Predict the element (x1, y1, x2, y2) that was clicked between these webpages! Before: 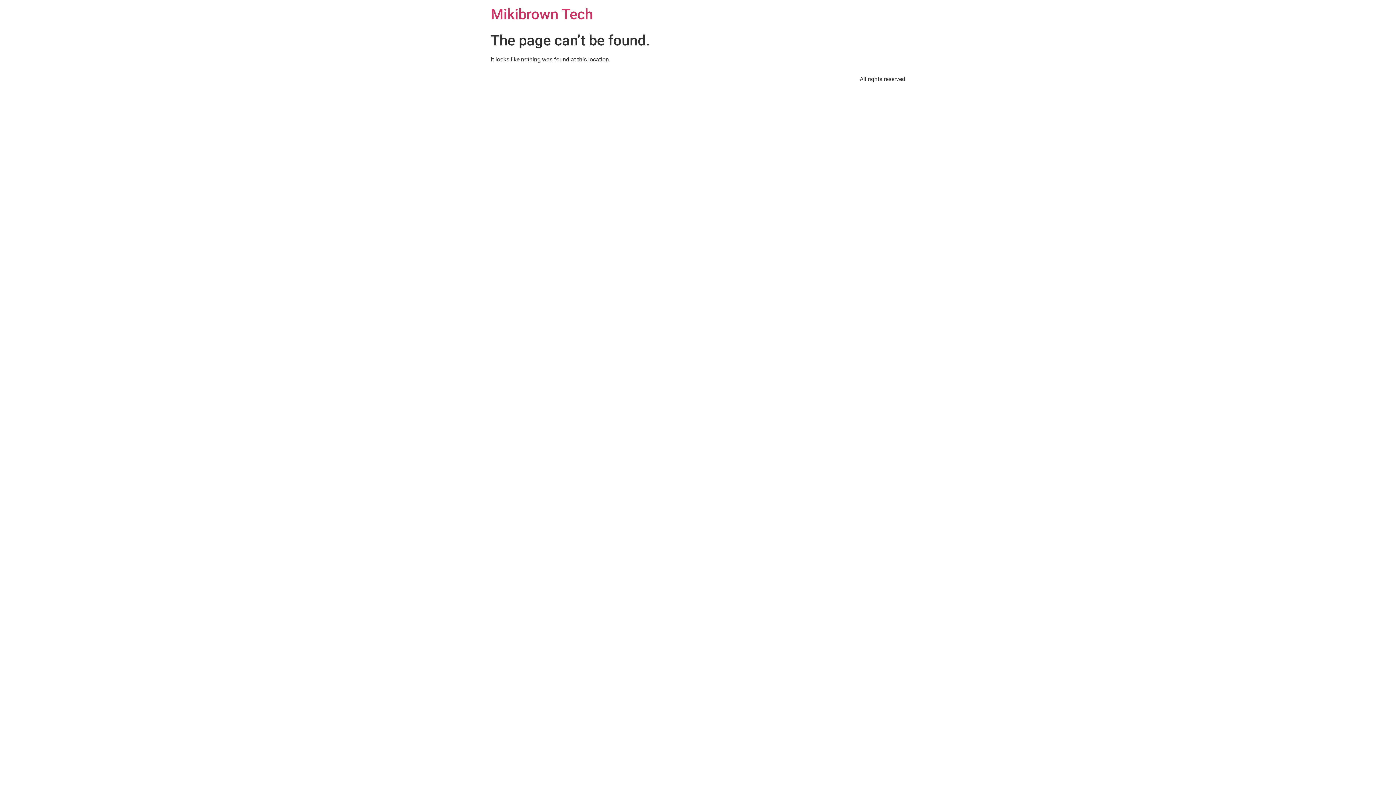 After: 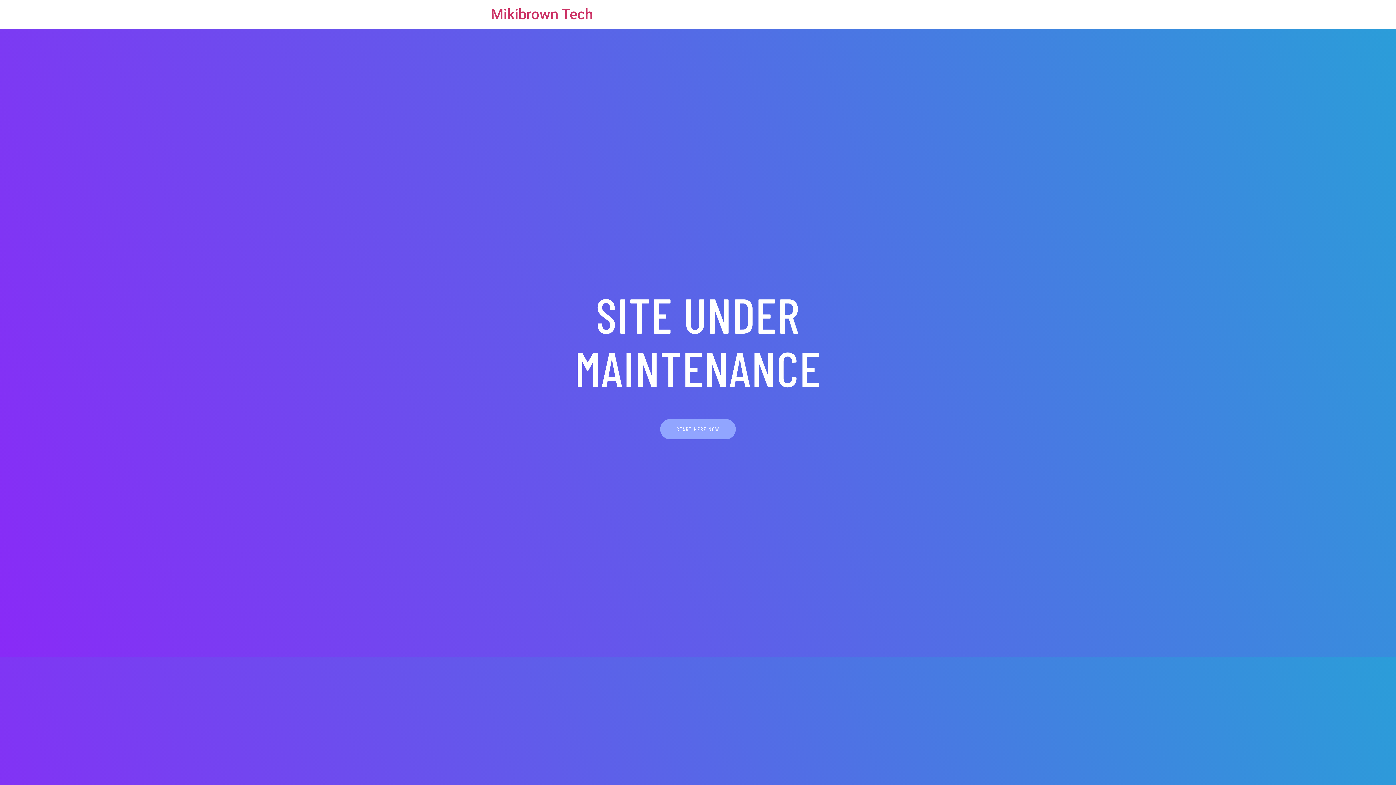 Action: label: Mikibrown Tech bbox: (490, 5, 593, 22)